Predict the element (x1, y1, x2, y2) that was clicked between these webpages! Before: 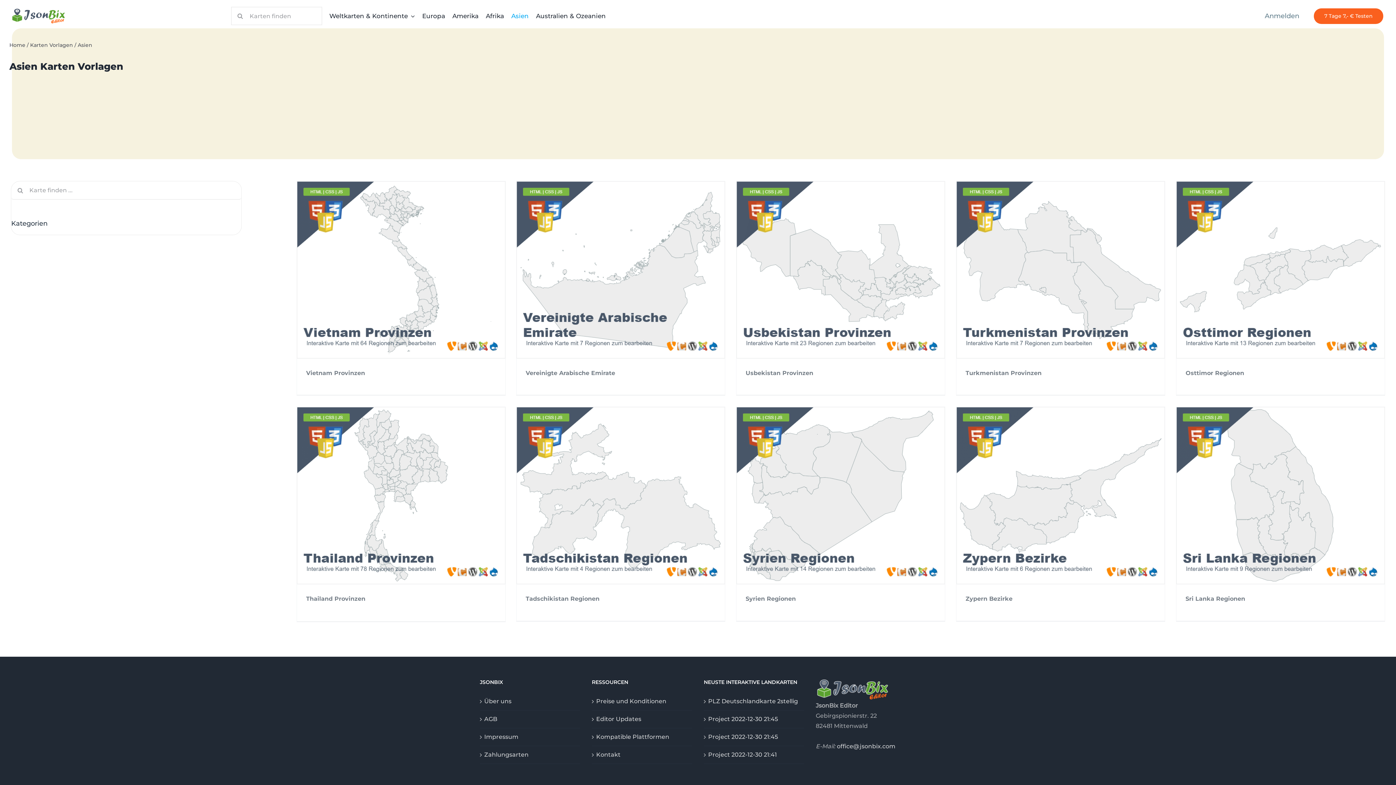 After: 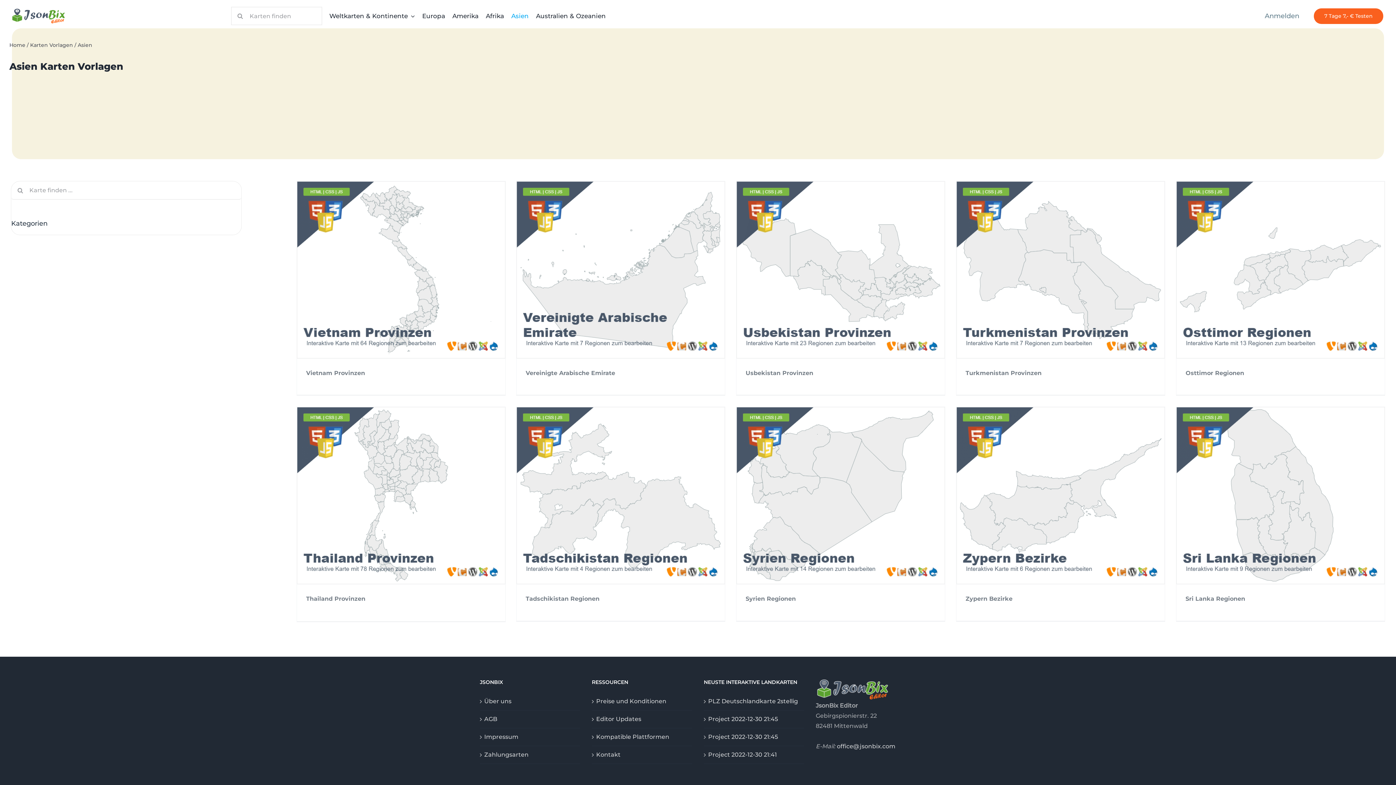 Action: bbox: (511, 3, 528, 28) label: Asien